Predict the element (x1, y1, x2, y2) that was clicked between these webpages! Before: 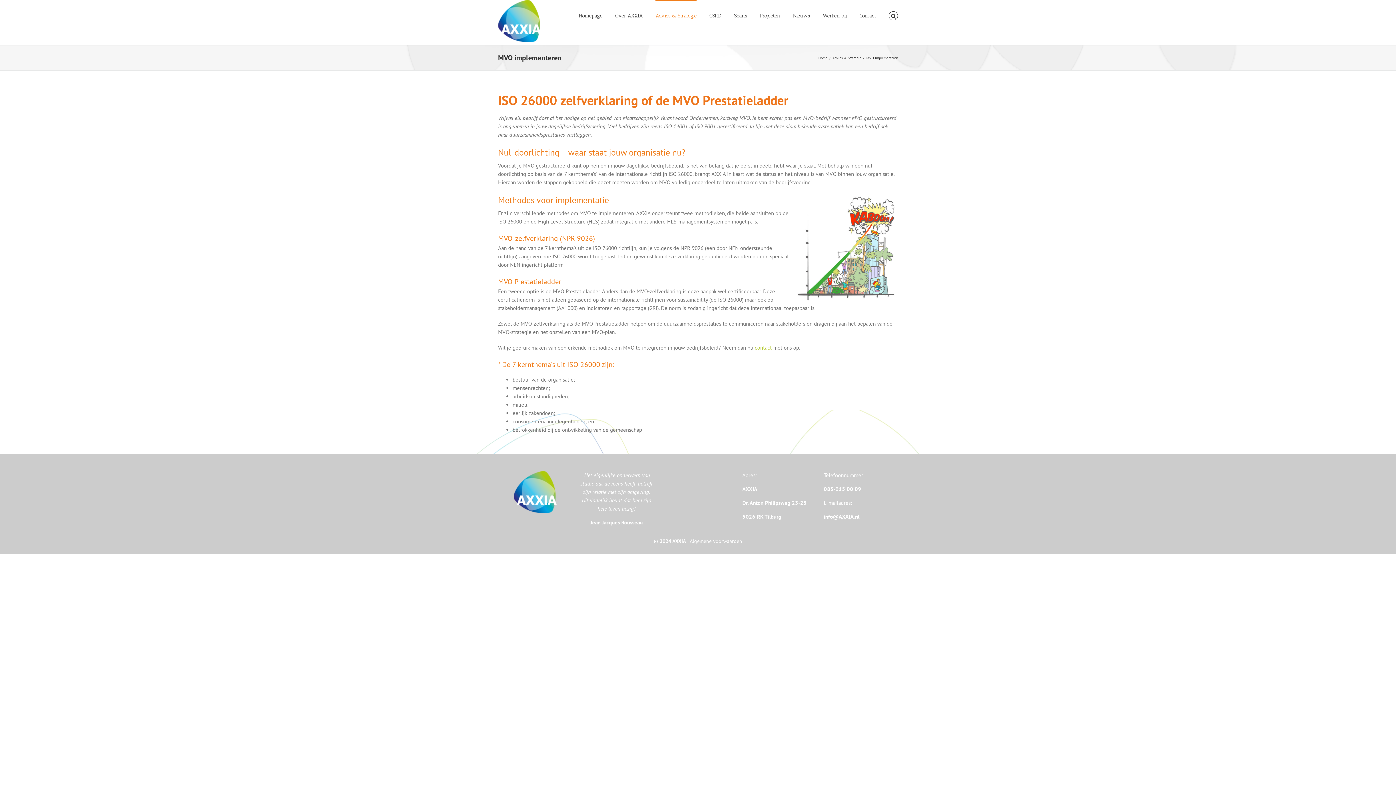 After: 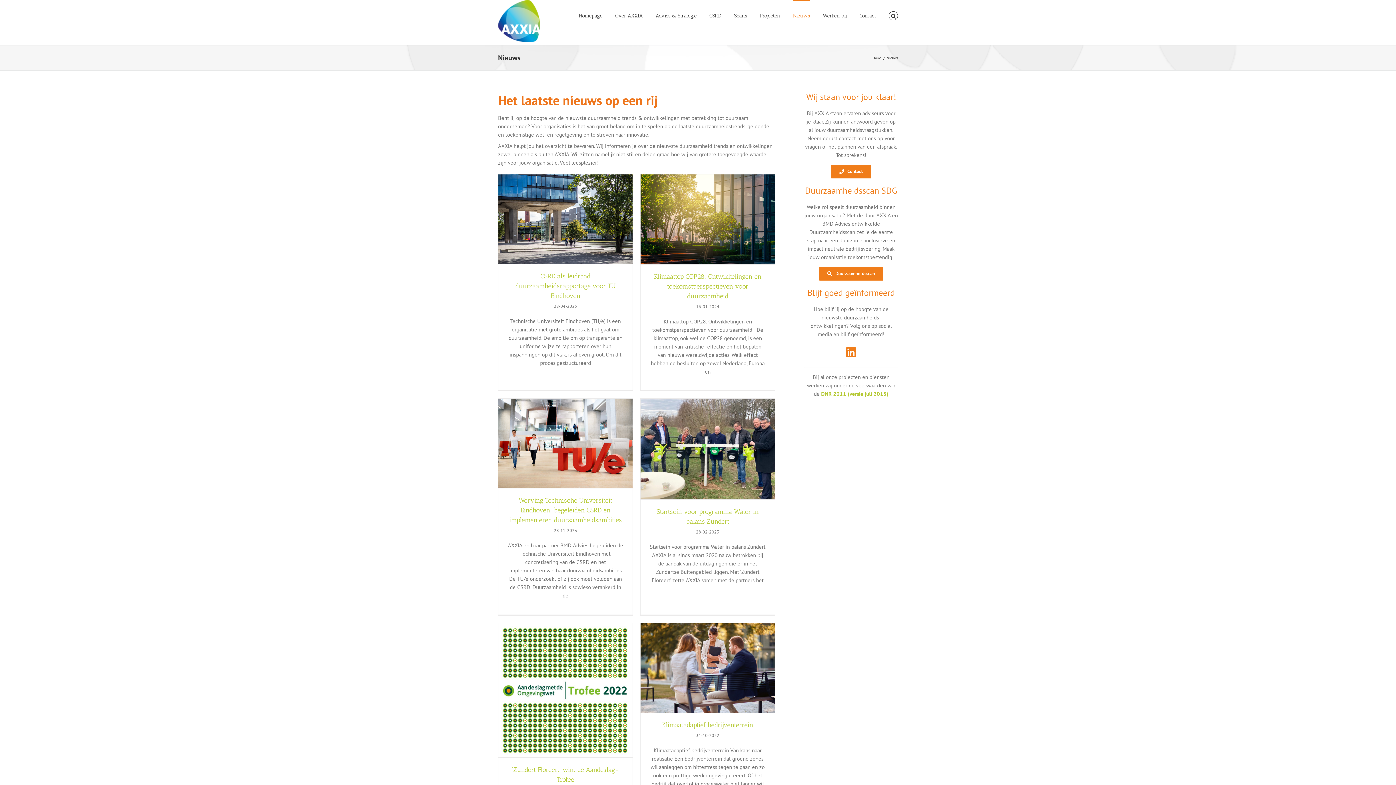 Action: label: Nieuws bbox: (793, 0, 810, 30)